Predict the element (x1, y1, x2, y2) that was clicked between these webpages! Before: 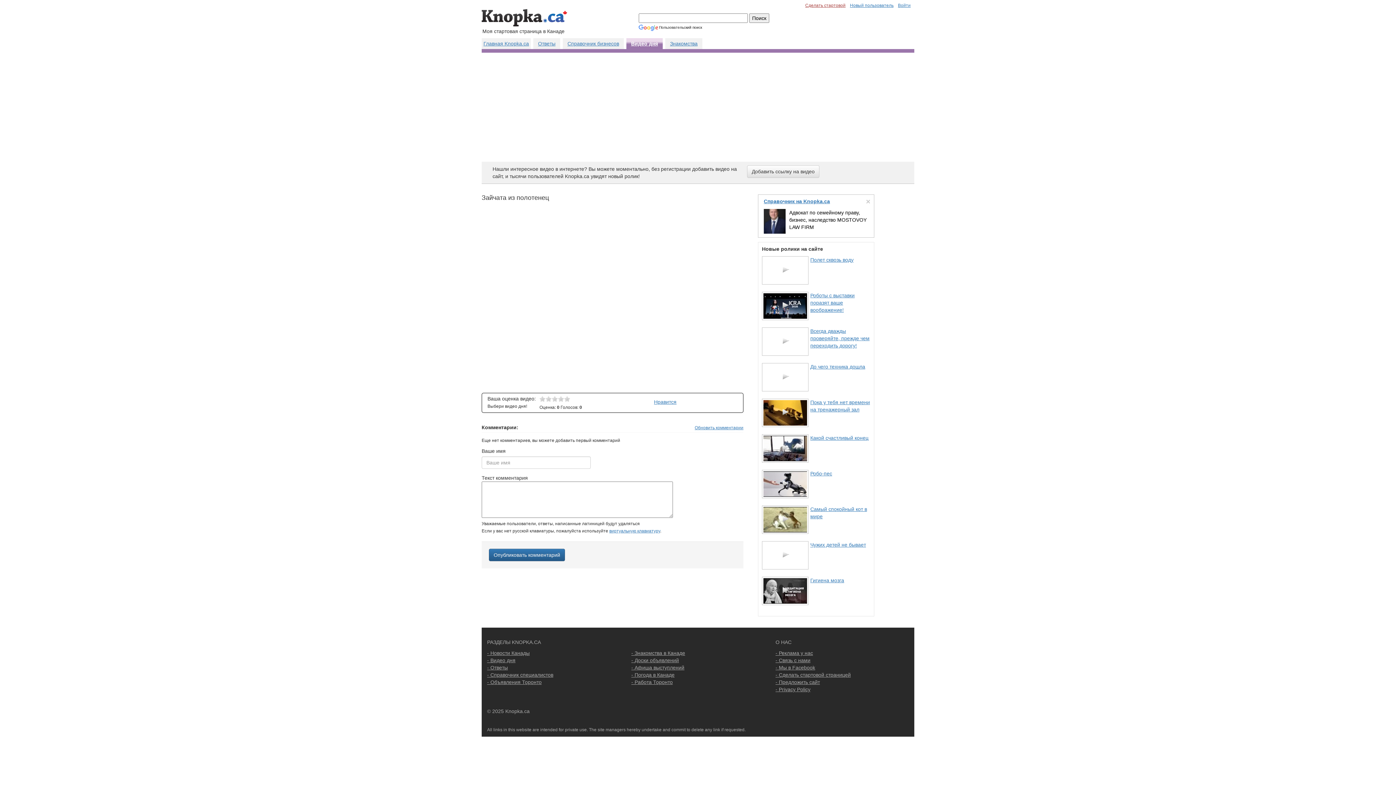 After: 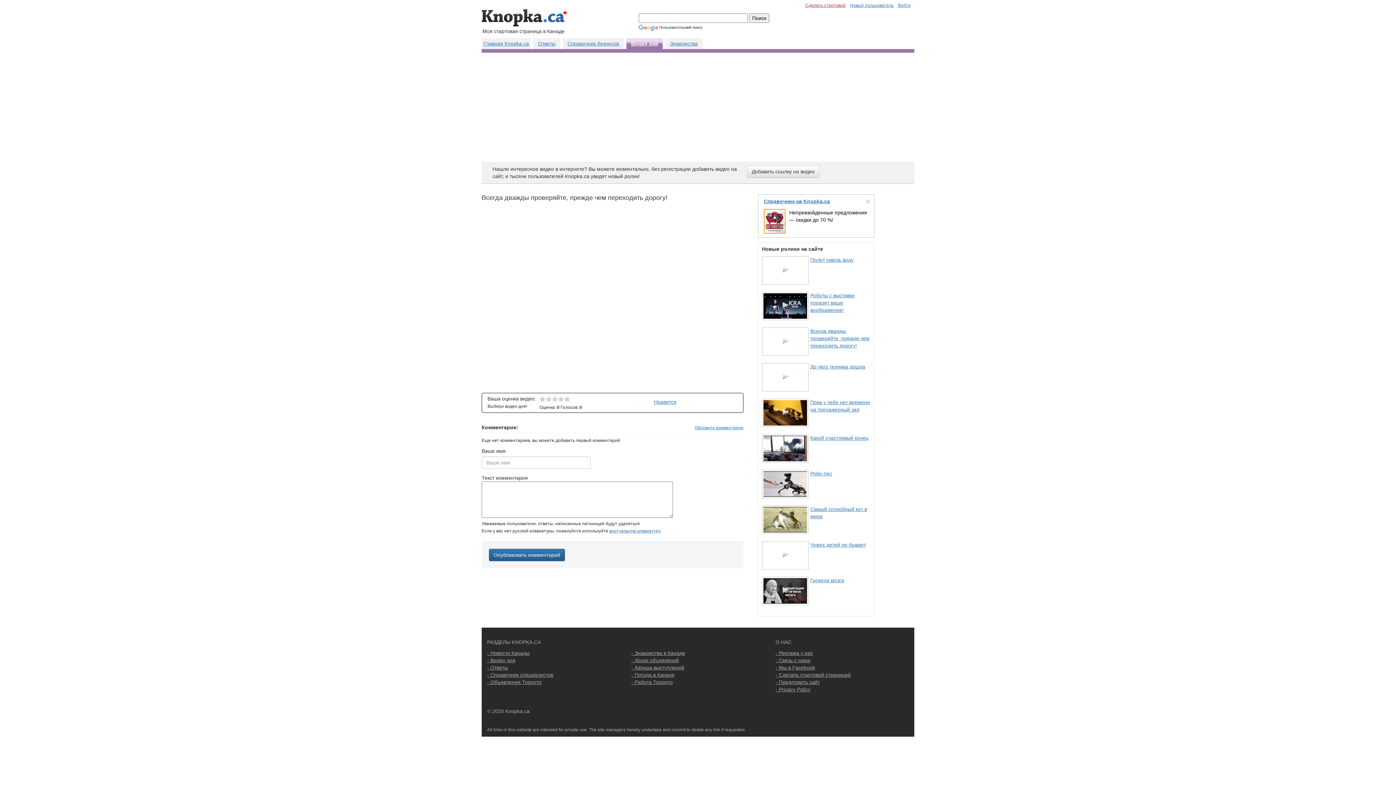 Action: label: Всегда дважды проверяйте, прежде чем переходить дорогу! bbox: (810, 280, 869, 301)